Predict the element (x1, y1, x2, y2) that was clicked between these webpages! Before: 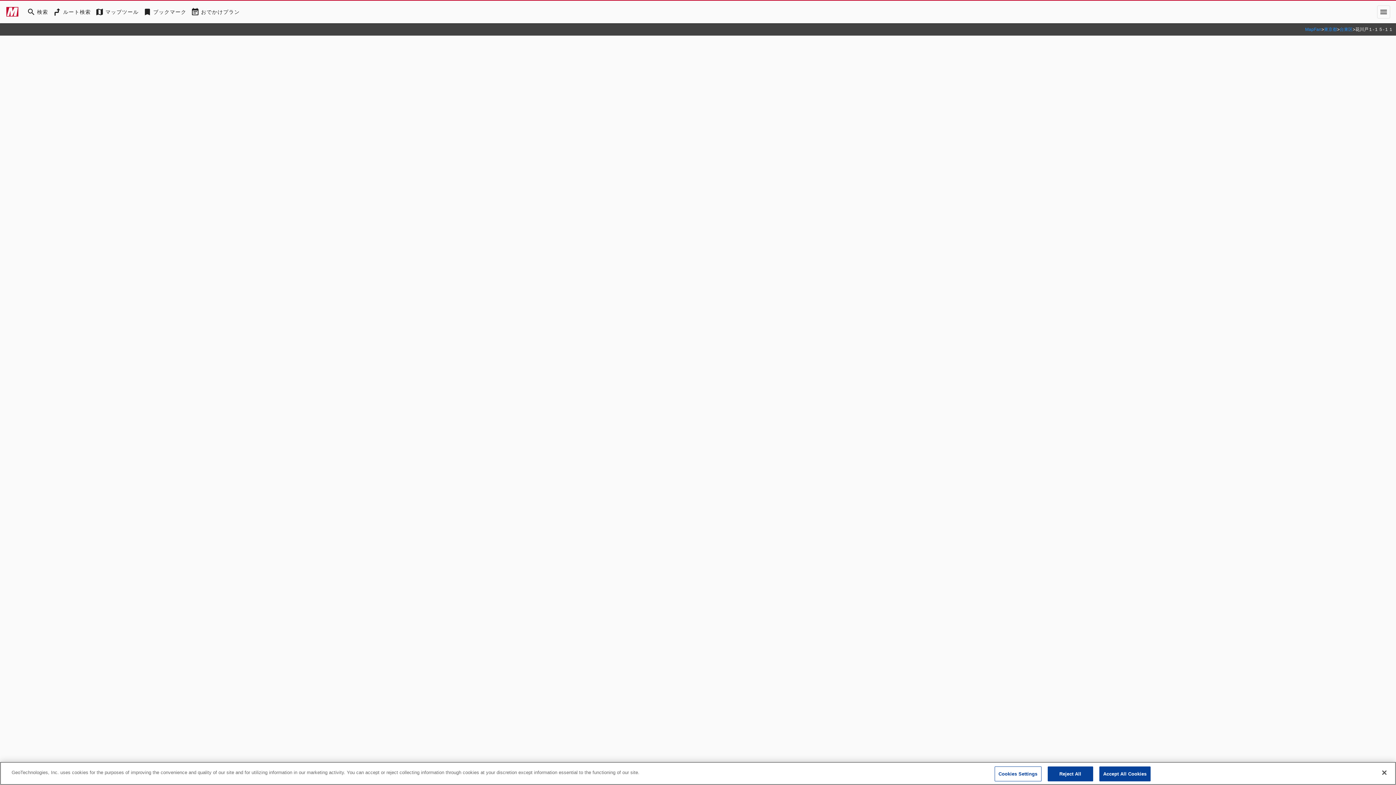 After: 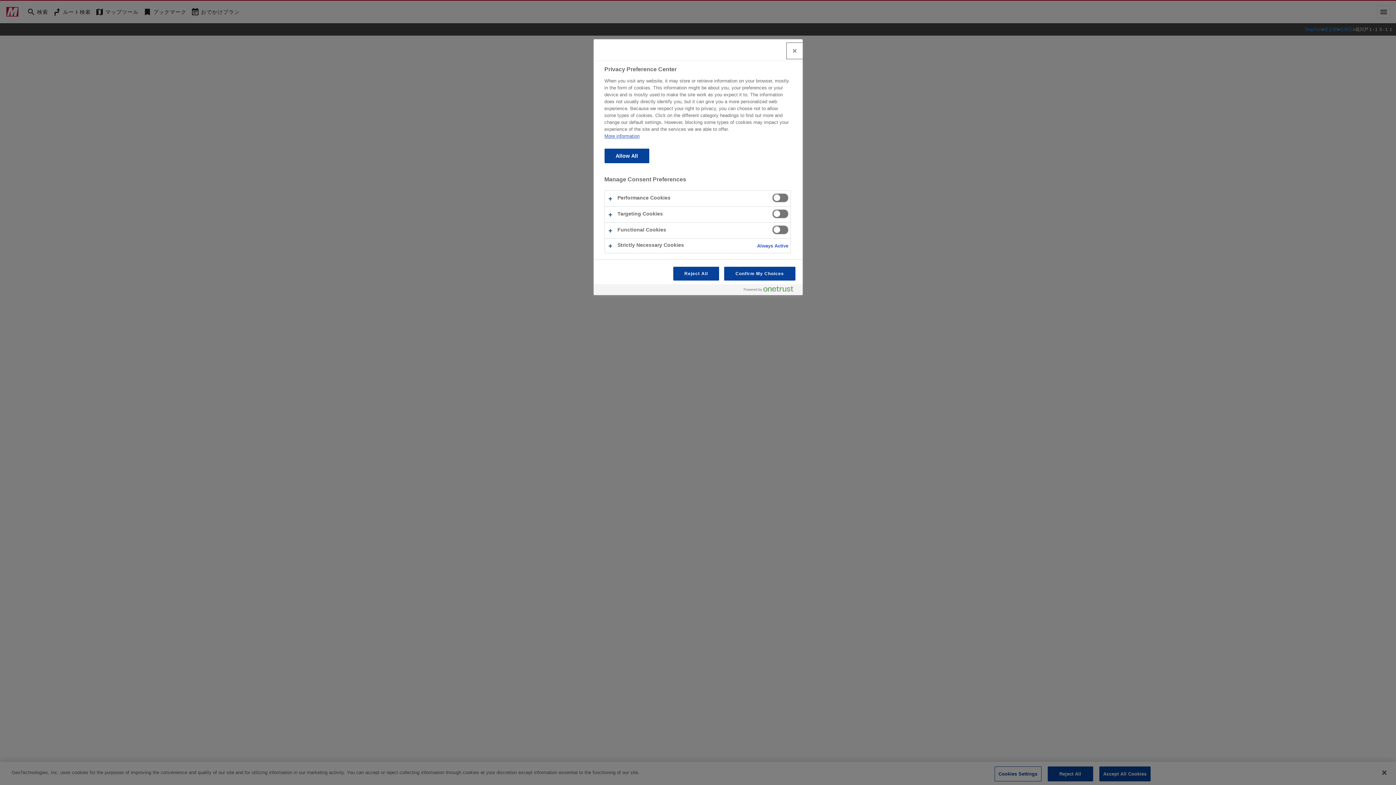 Action: bbox: (994, 766, 1041, 781) label: Cookies Settings